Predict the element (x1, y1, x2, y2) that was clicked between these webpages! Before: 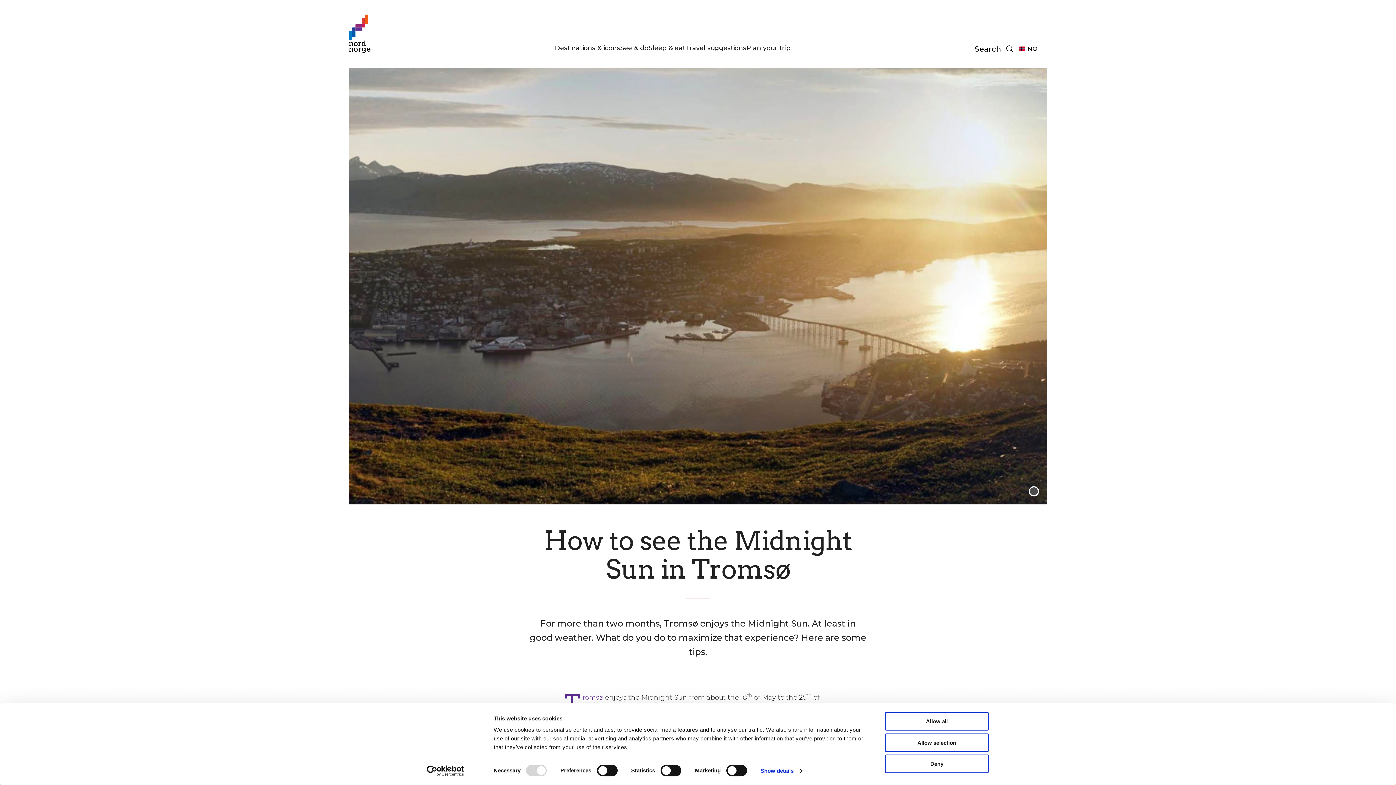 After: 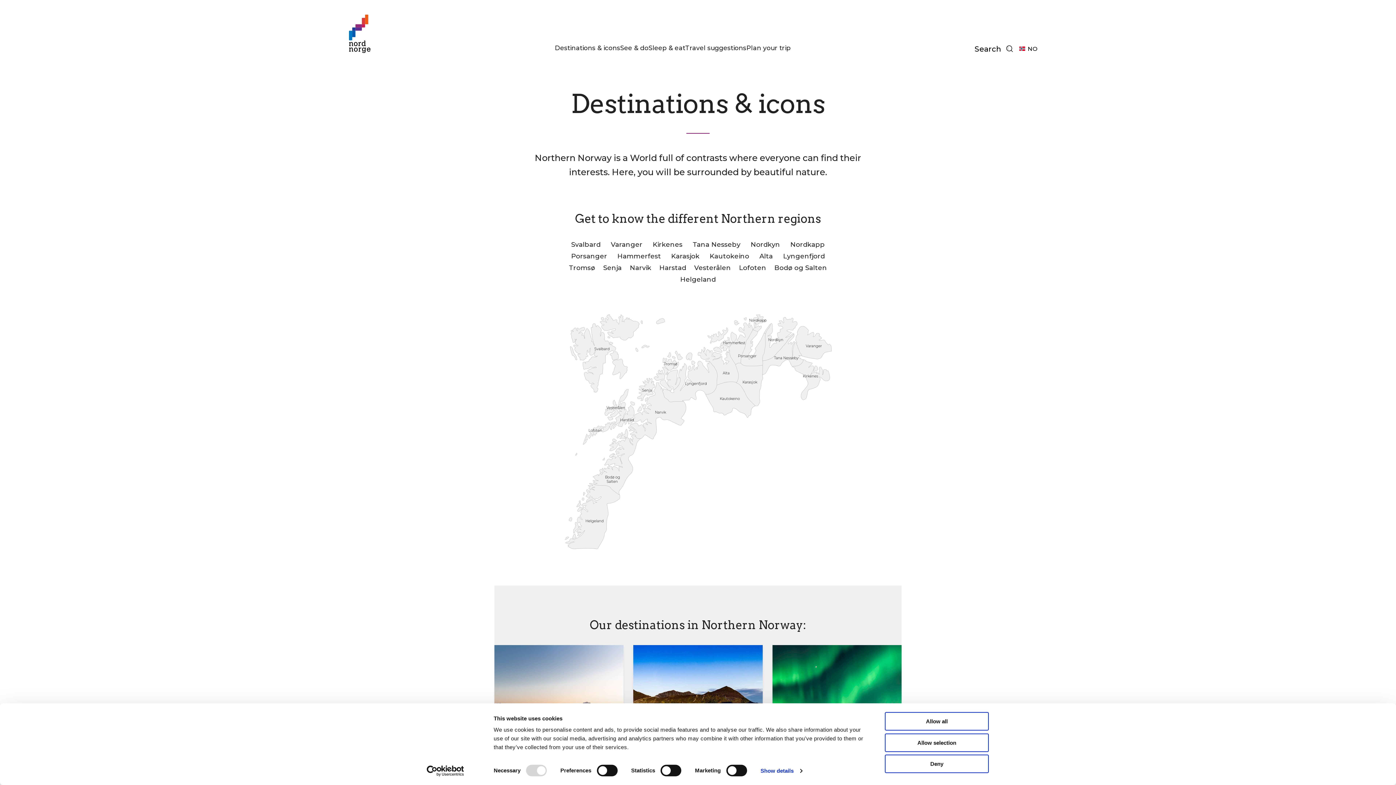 Action: bbox: (554, 43, 620, 52) label: Destinations & icons